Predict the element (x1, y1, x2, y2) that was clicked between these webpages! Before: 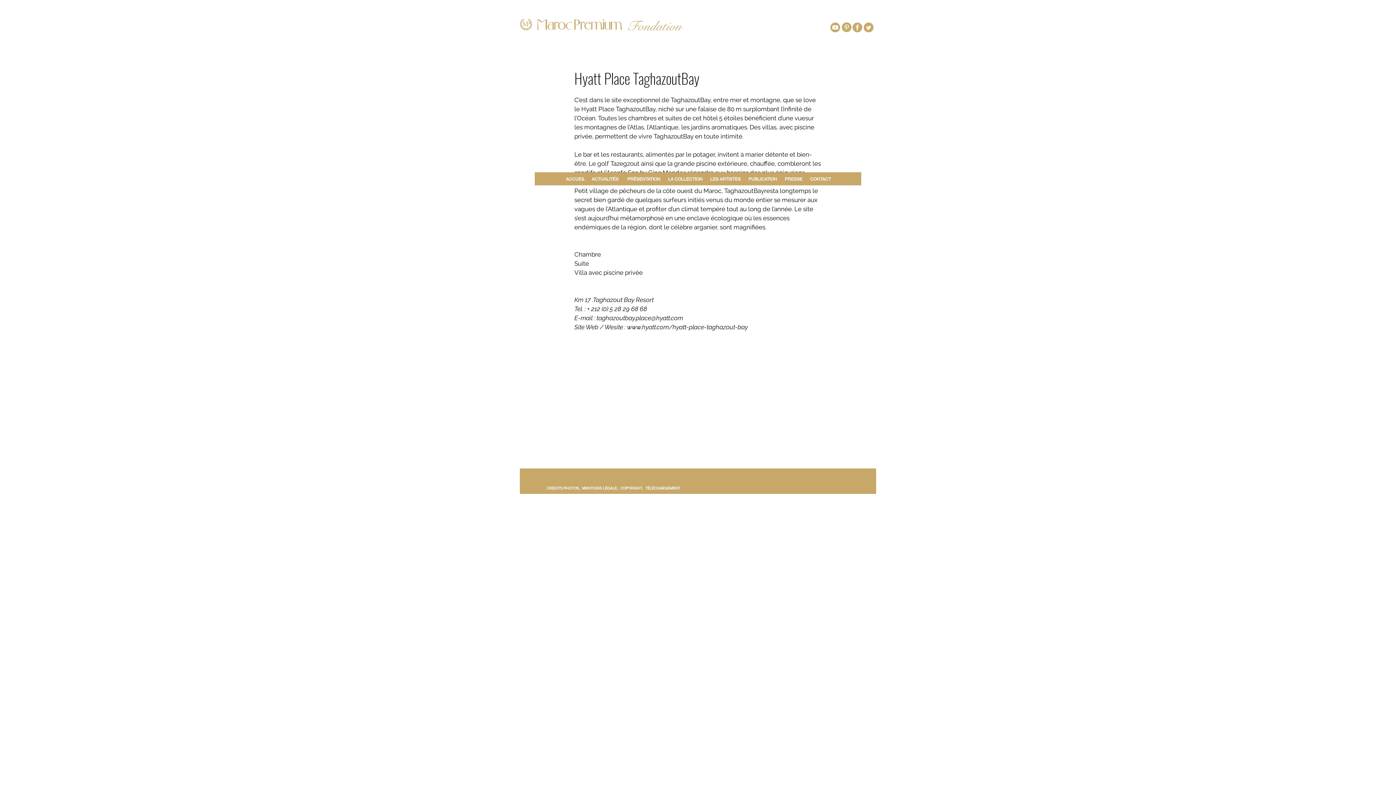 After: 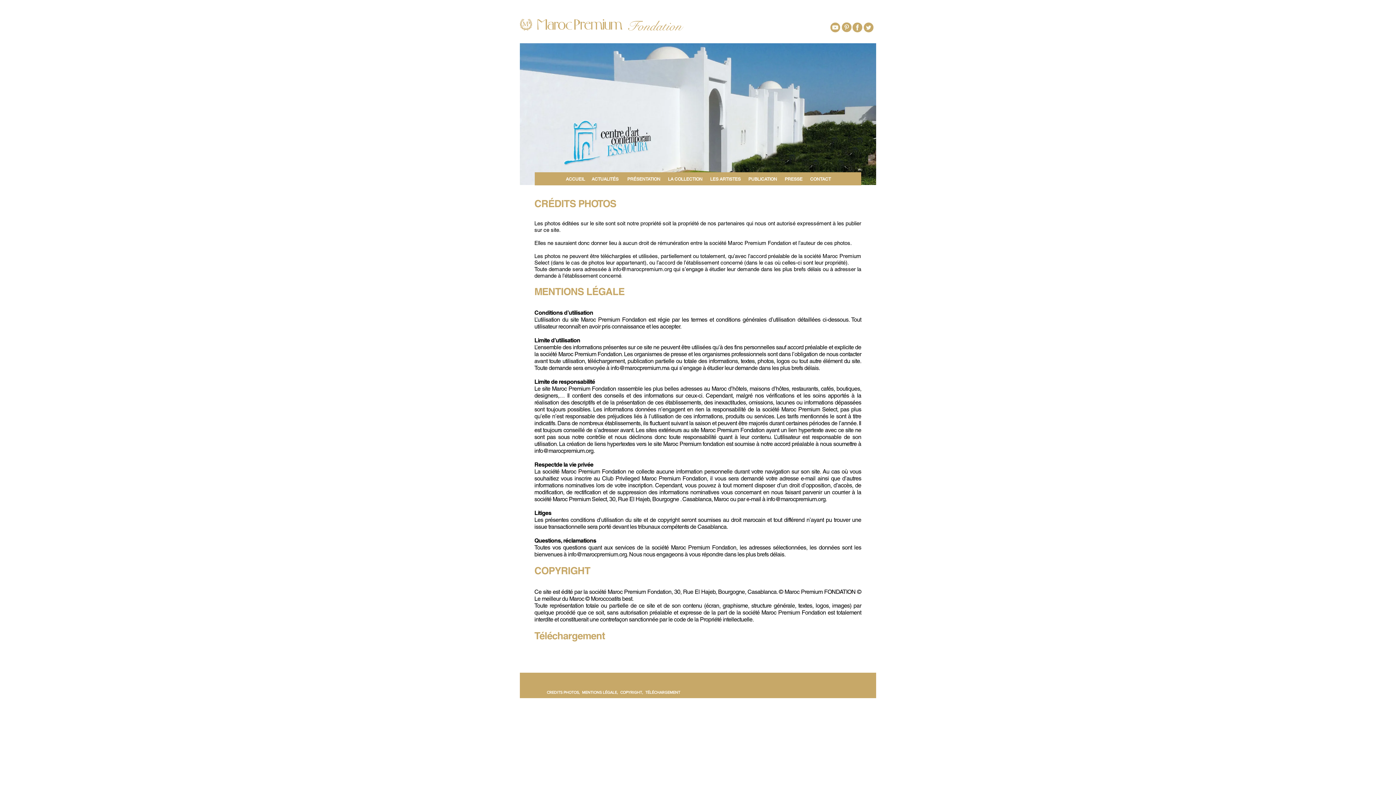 Action: label: TÉLÉCHARGEMENT bbox: (645, 486, 680, 490)